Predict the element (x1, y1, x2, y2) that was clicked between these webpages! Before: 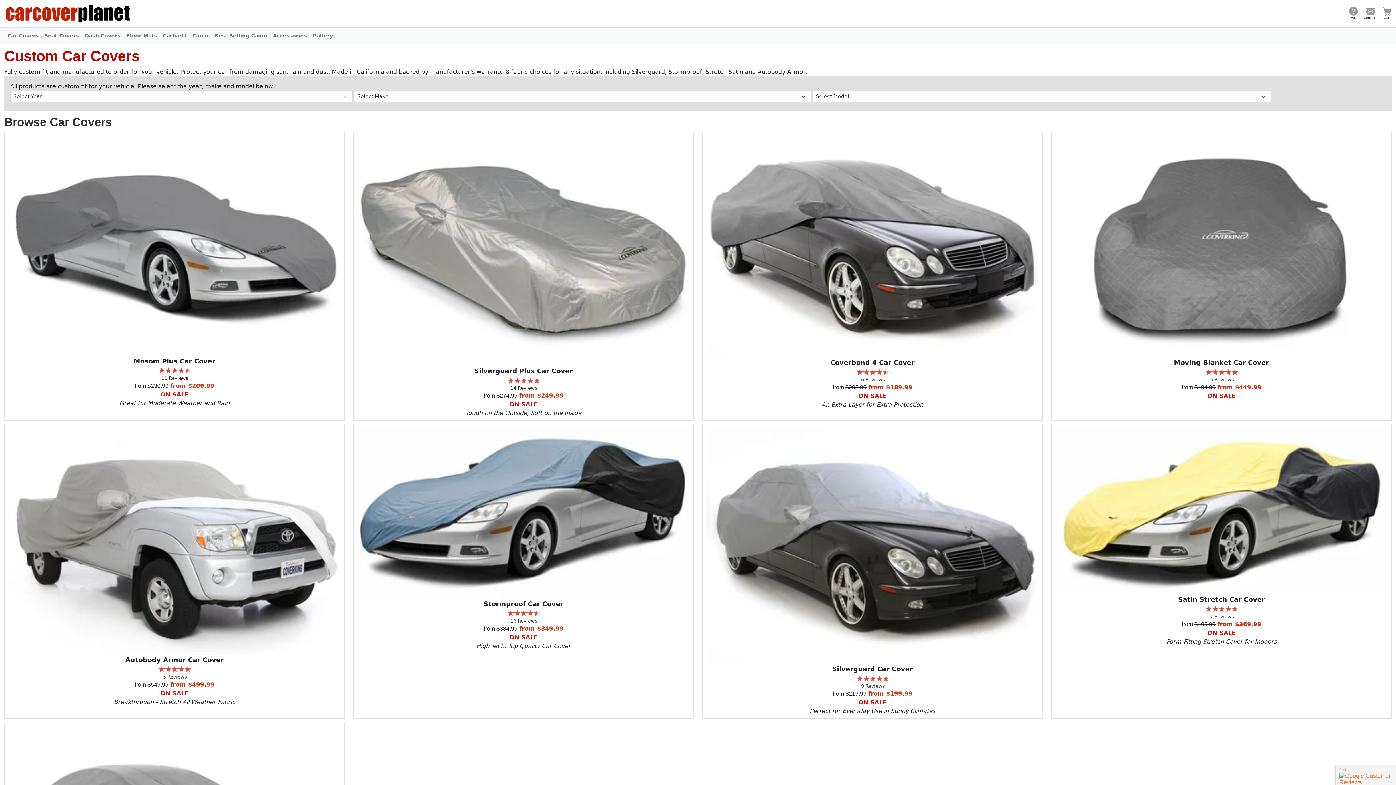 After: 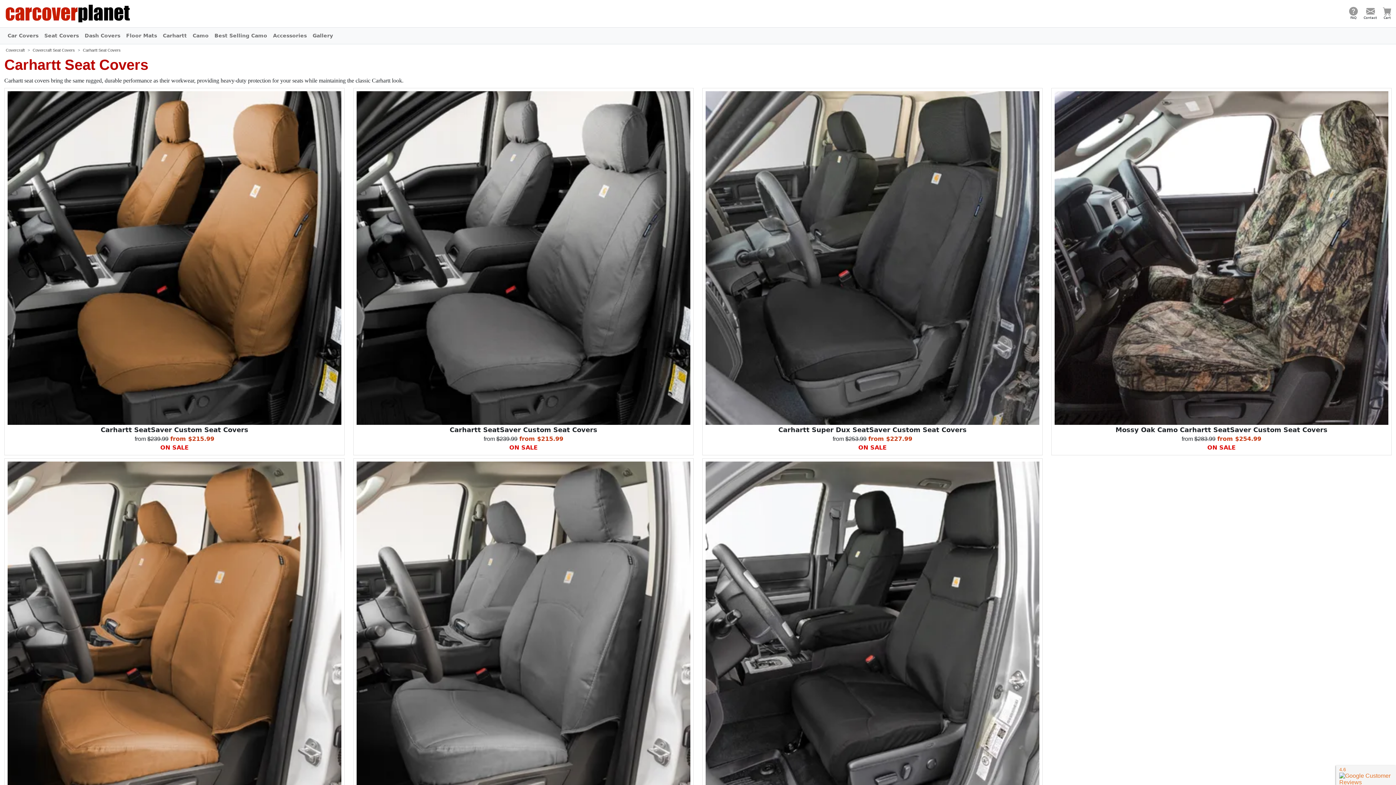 Action: bbox: (160, 28, 189, 42) label: Carhartt